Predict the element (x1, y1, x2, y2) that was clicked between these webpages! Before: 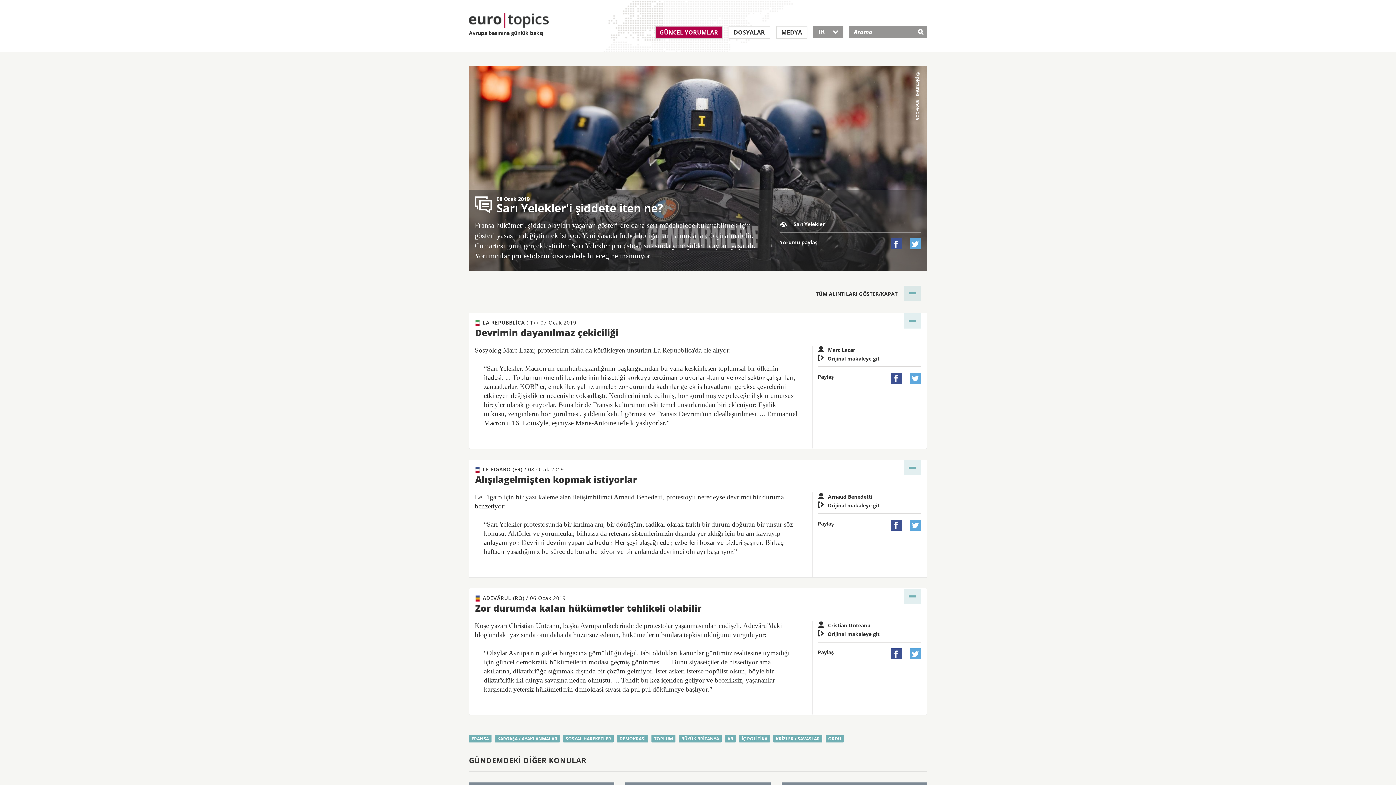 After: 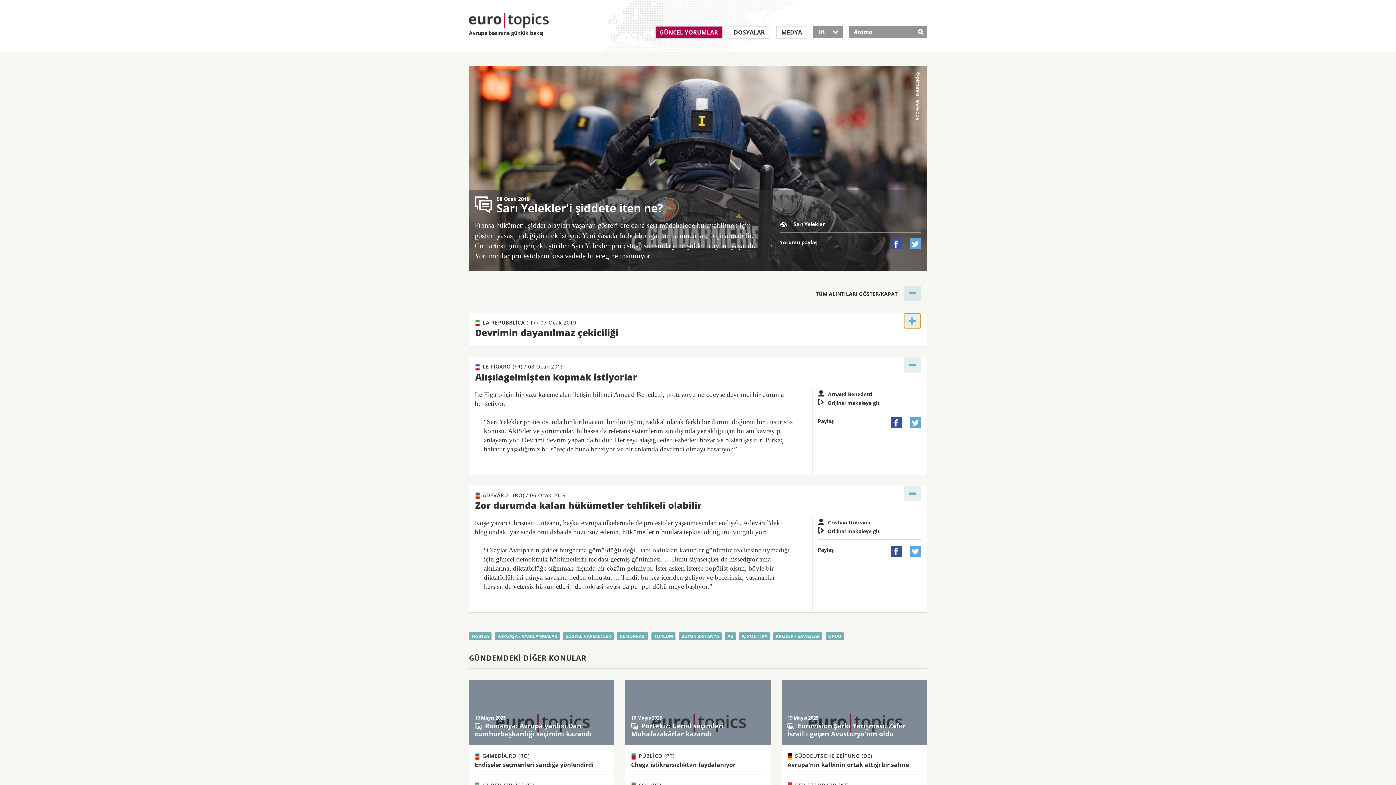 Action: bbox: (904, 313, 921, 328)